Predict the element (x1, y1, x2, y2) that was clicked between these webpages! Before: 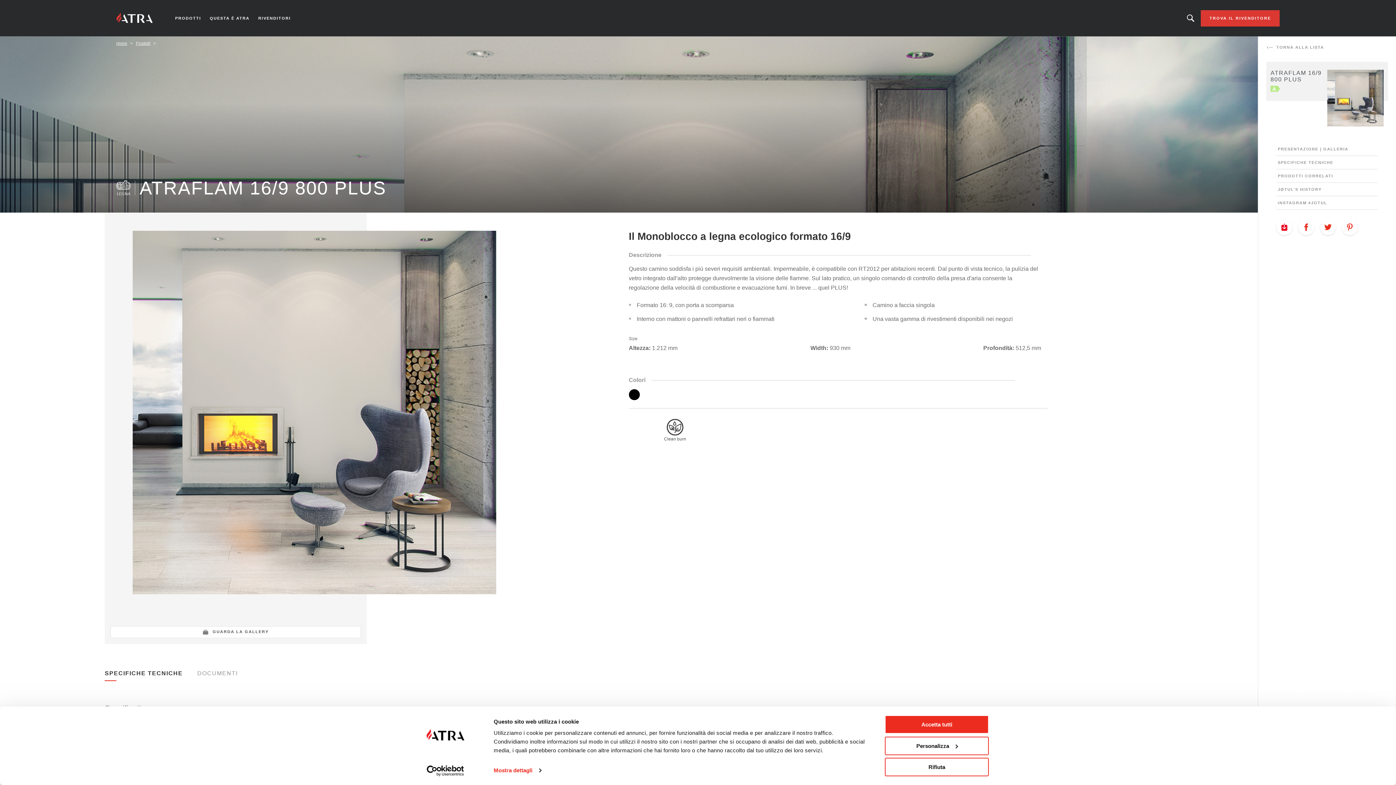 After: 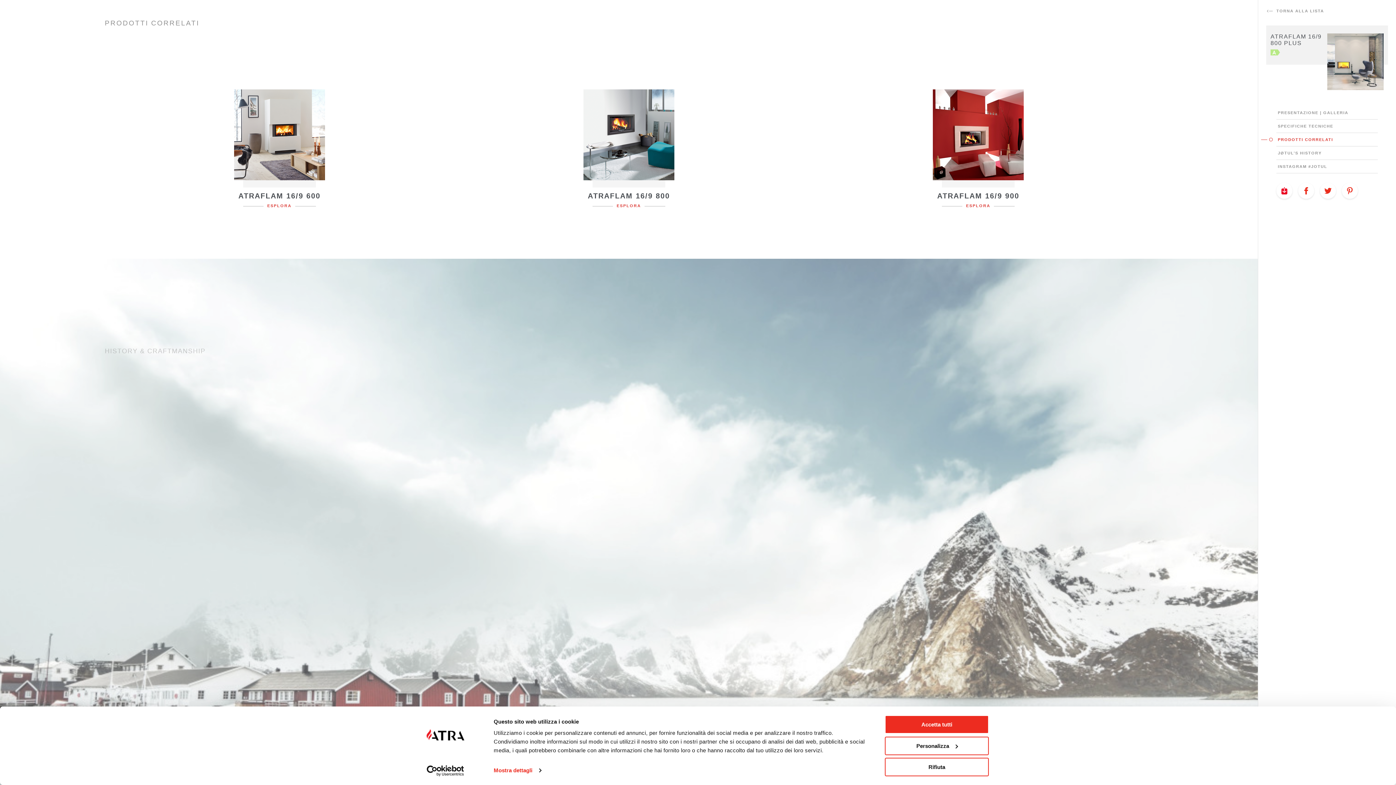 Action: label: PRODOTTI CORRELATI bbox: (1276, 169, 1378, 182)